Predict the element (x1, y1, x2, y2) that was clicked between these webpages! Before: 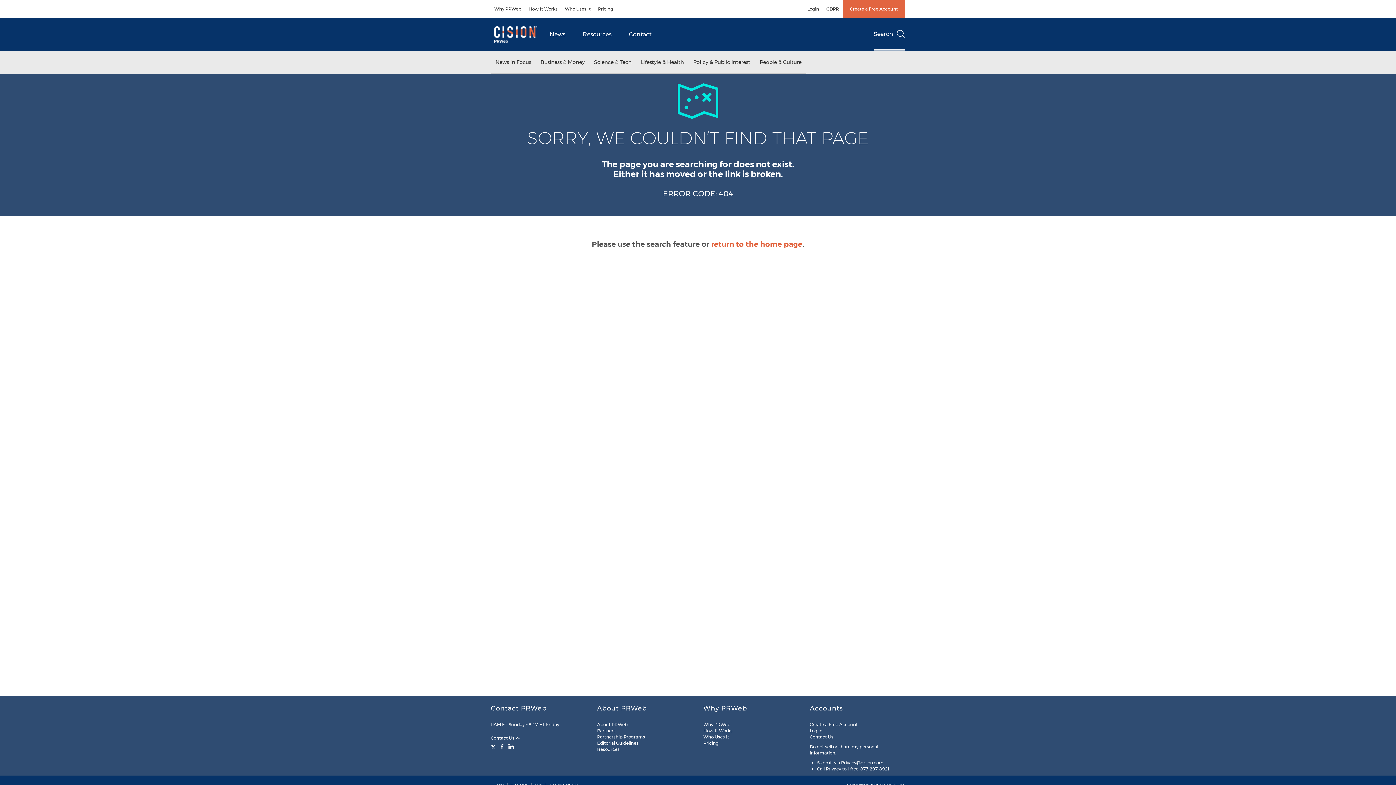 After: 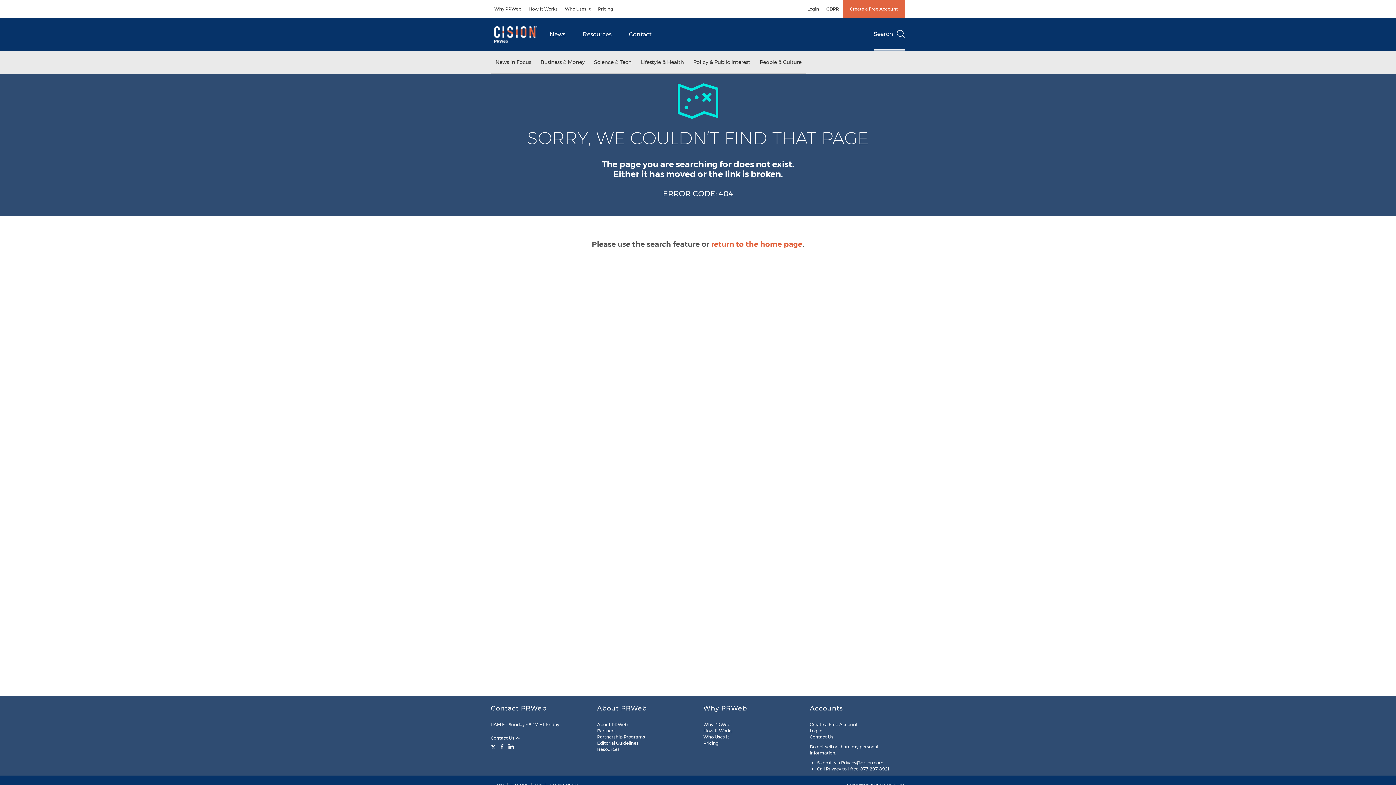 Action: bbox: (506, 743, 516, 750) label: LinkedIn